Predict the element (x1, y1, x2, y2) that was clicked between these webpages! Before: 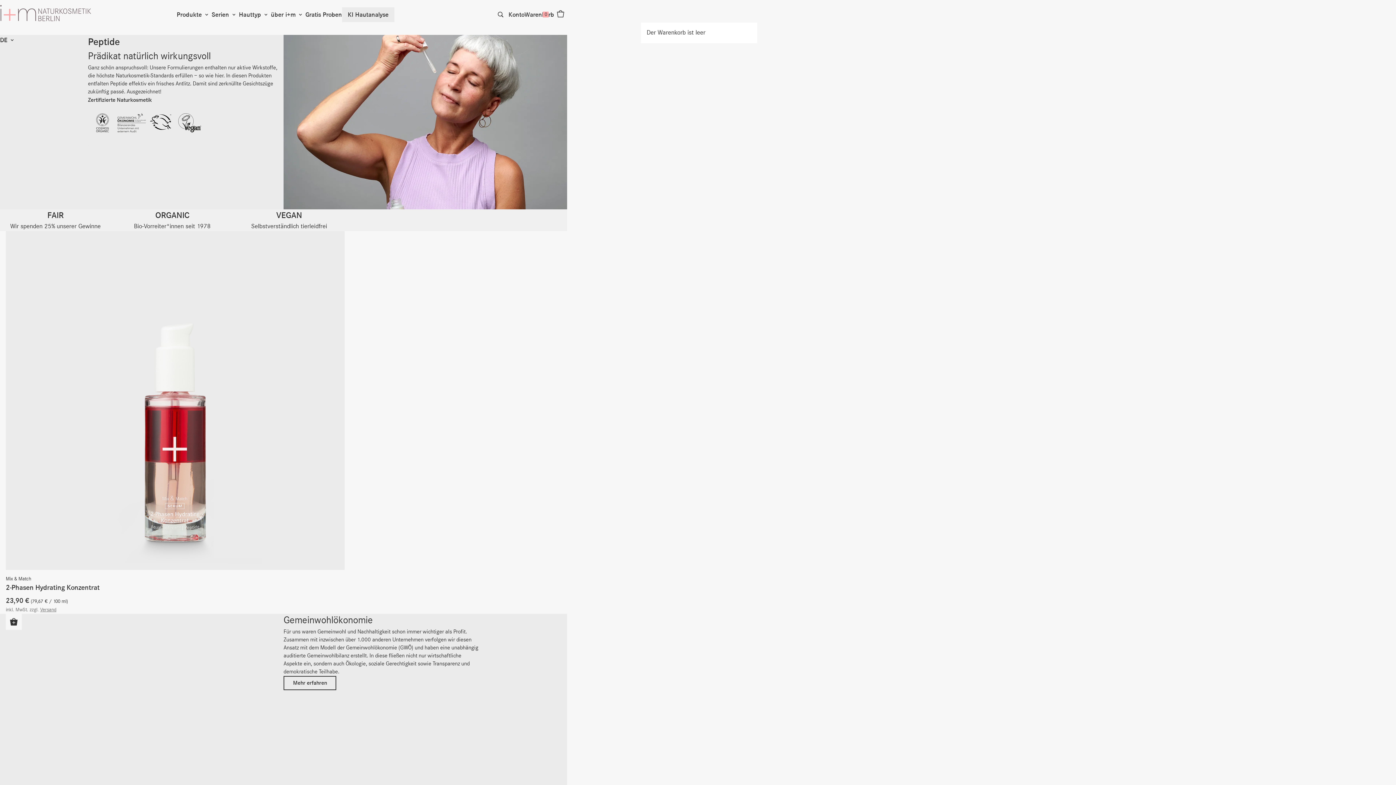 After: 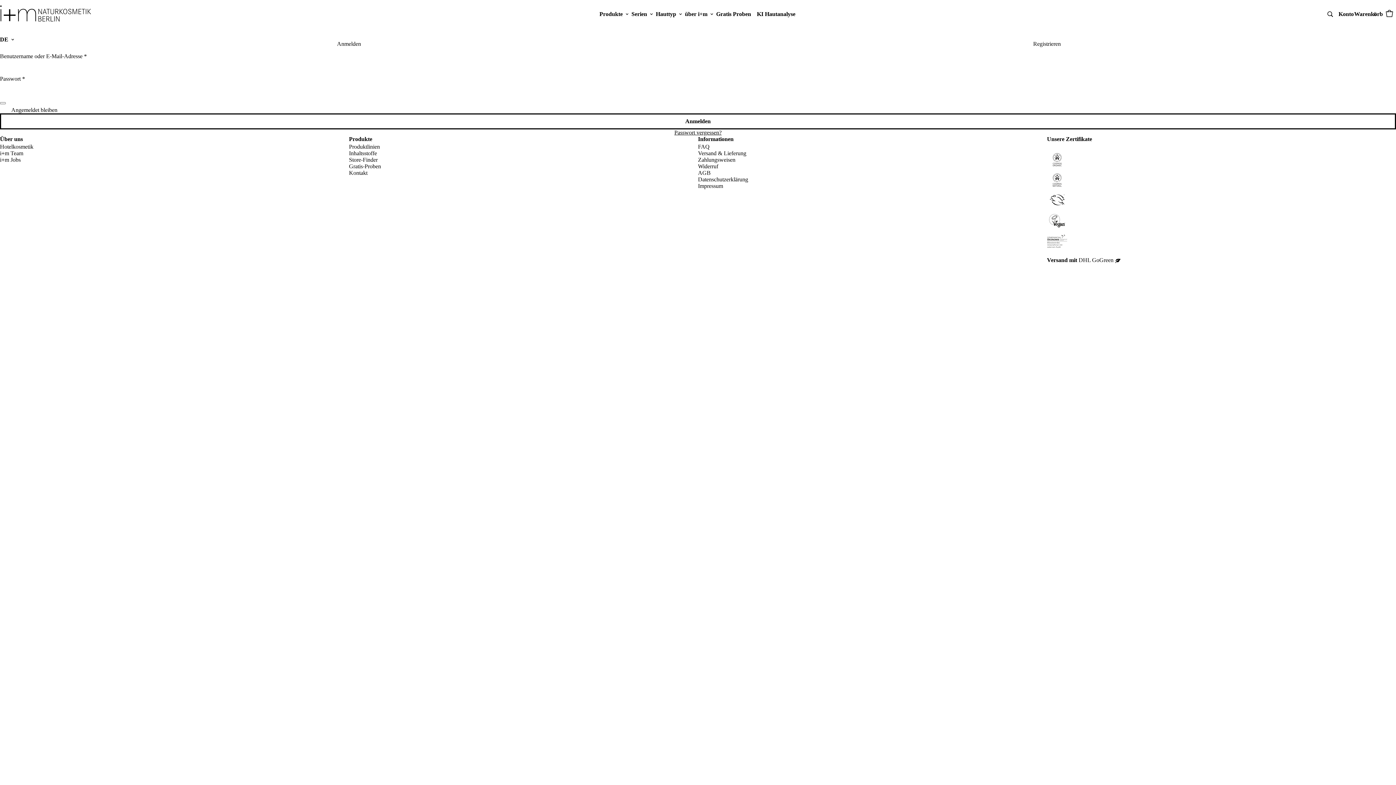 Action: bbox: (508, 6, 524, 22) label: Konto